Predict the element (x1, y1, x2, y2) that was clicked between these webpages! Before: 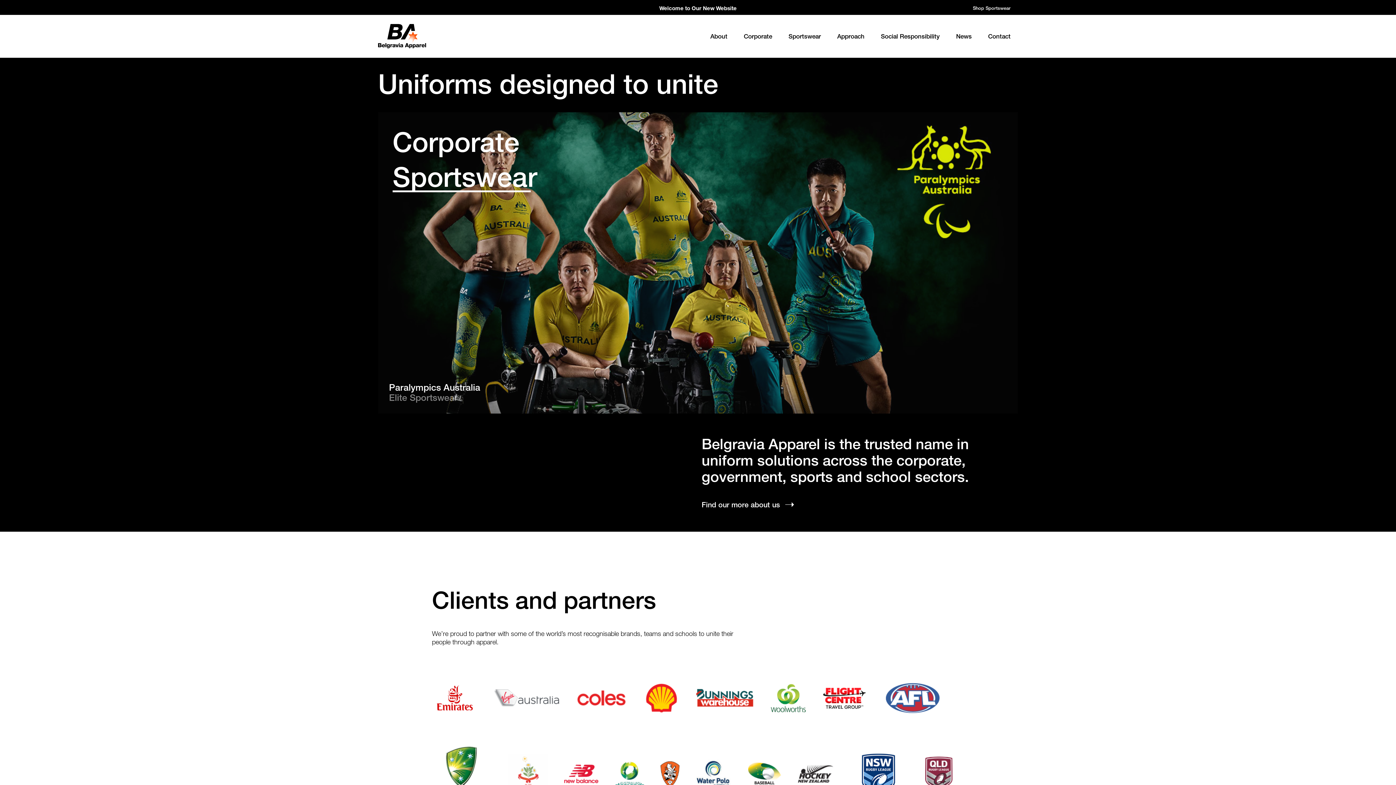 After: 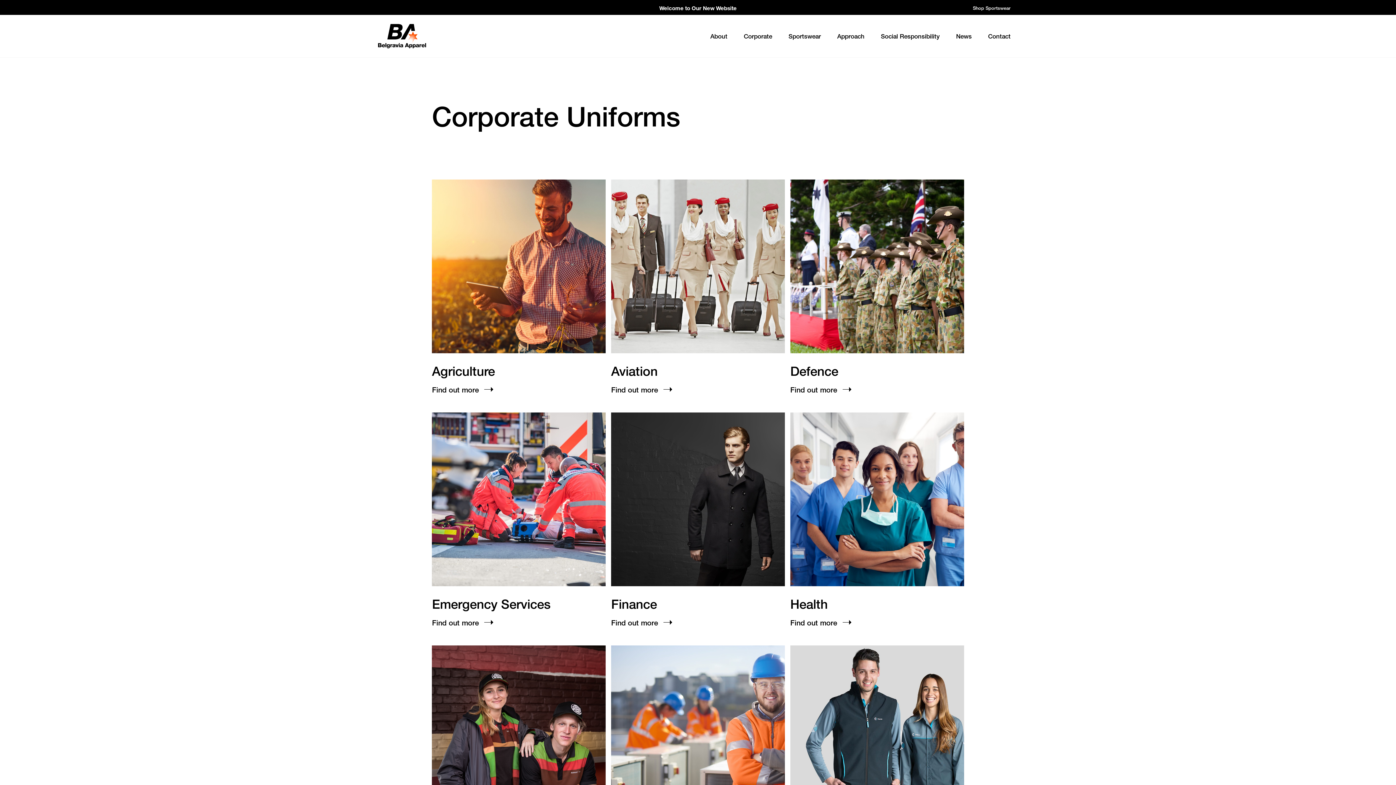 Action: label: Corporate bbox: (392, 126, 519, 157)